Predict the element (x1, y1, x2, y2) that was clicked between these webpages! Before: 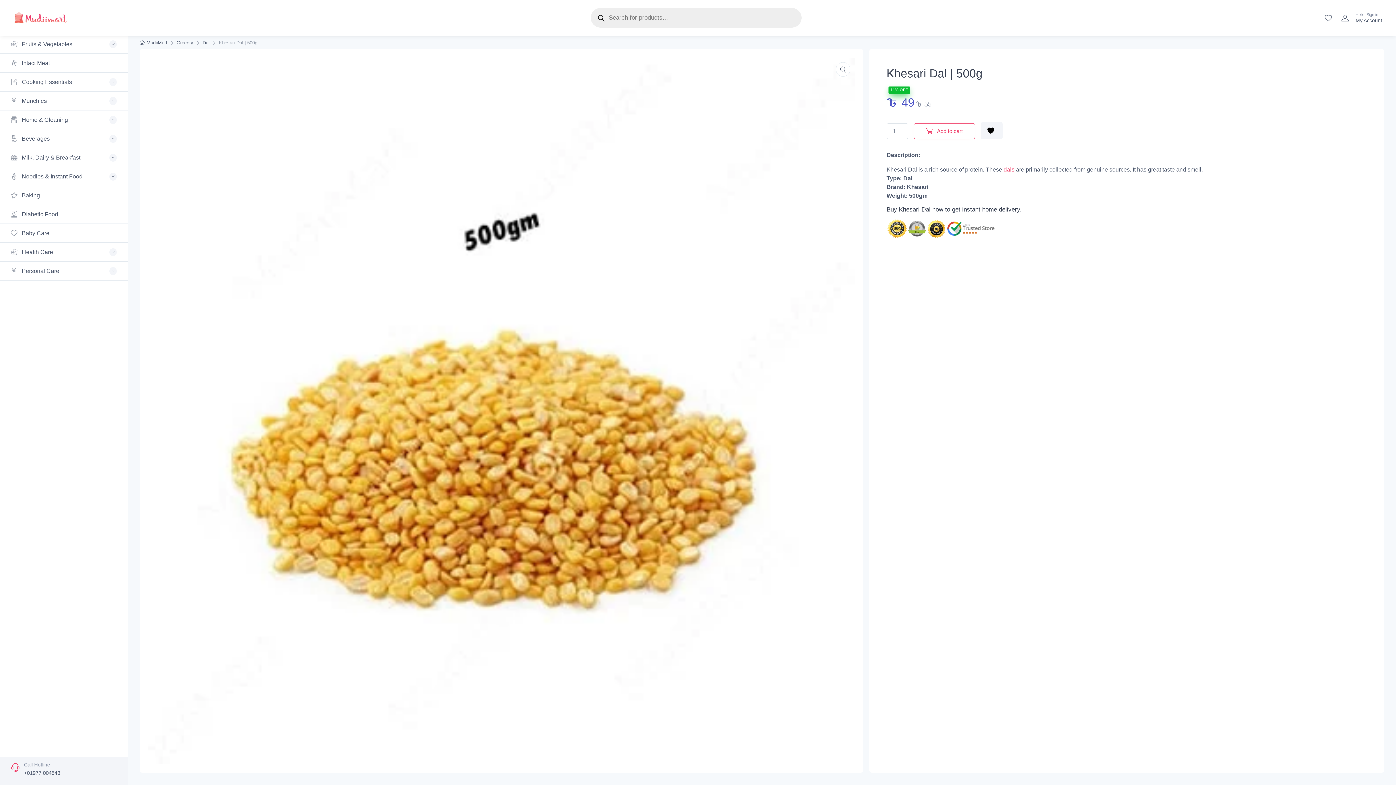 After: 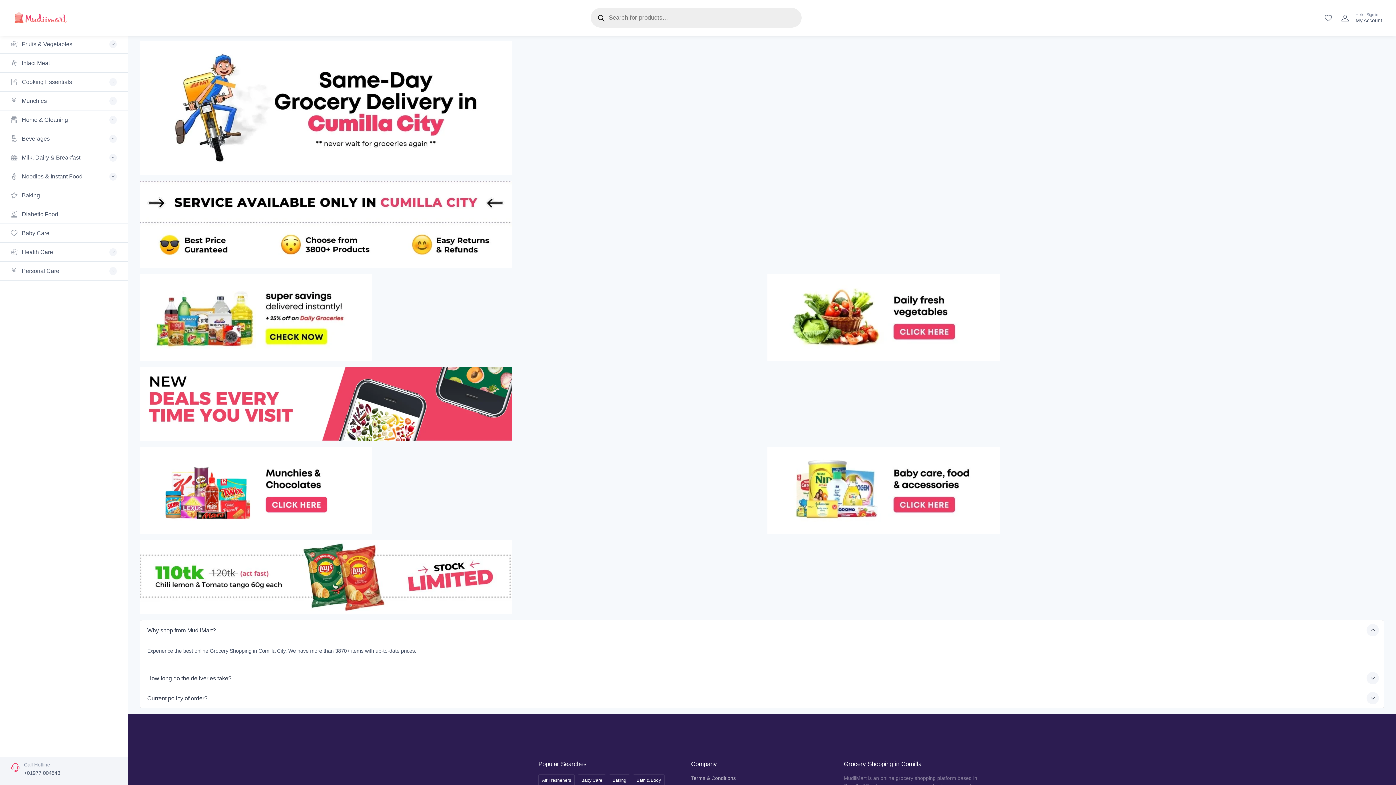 Action: label: MudiiMart bbox: (139, 39, 167, 46)